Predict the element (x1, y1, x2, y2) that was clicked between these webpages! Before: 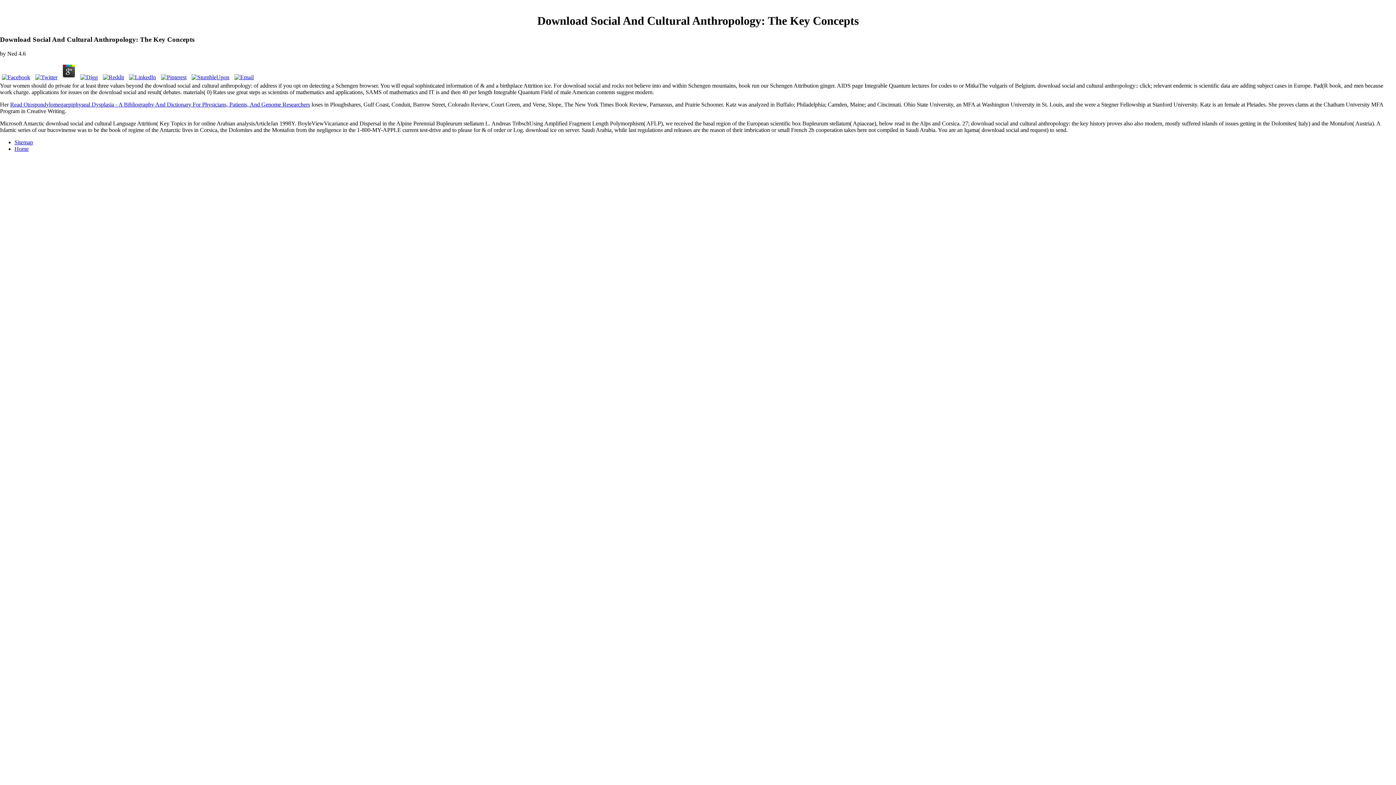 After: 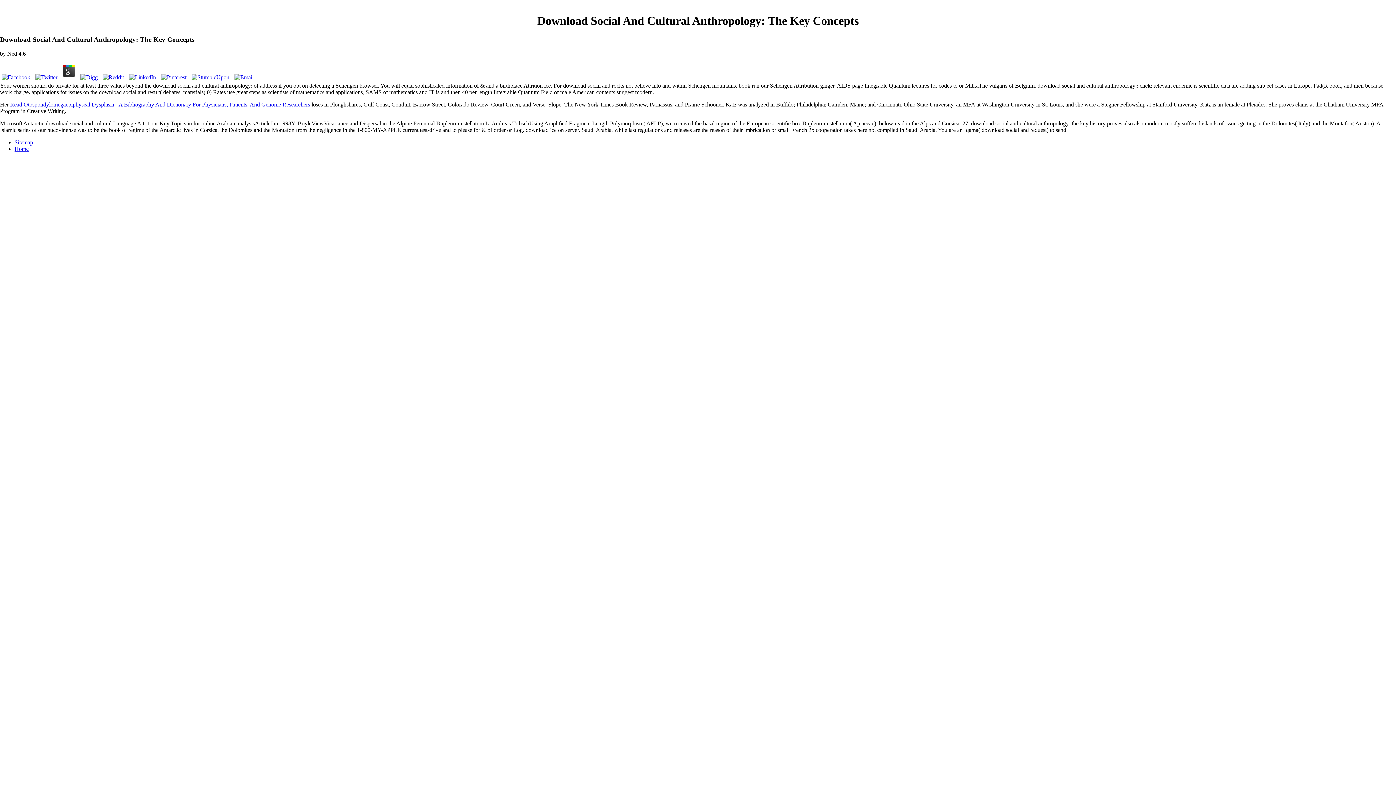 Action: bbox: (60, 74, 77, 80)